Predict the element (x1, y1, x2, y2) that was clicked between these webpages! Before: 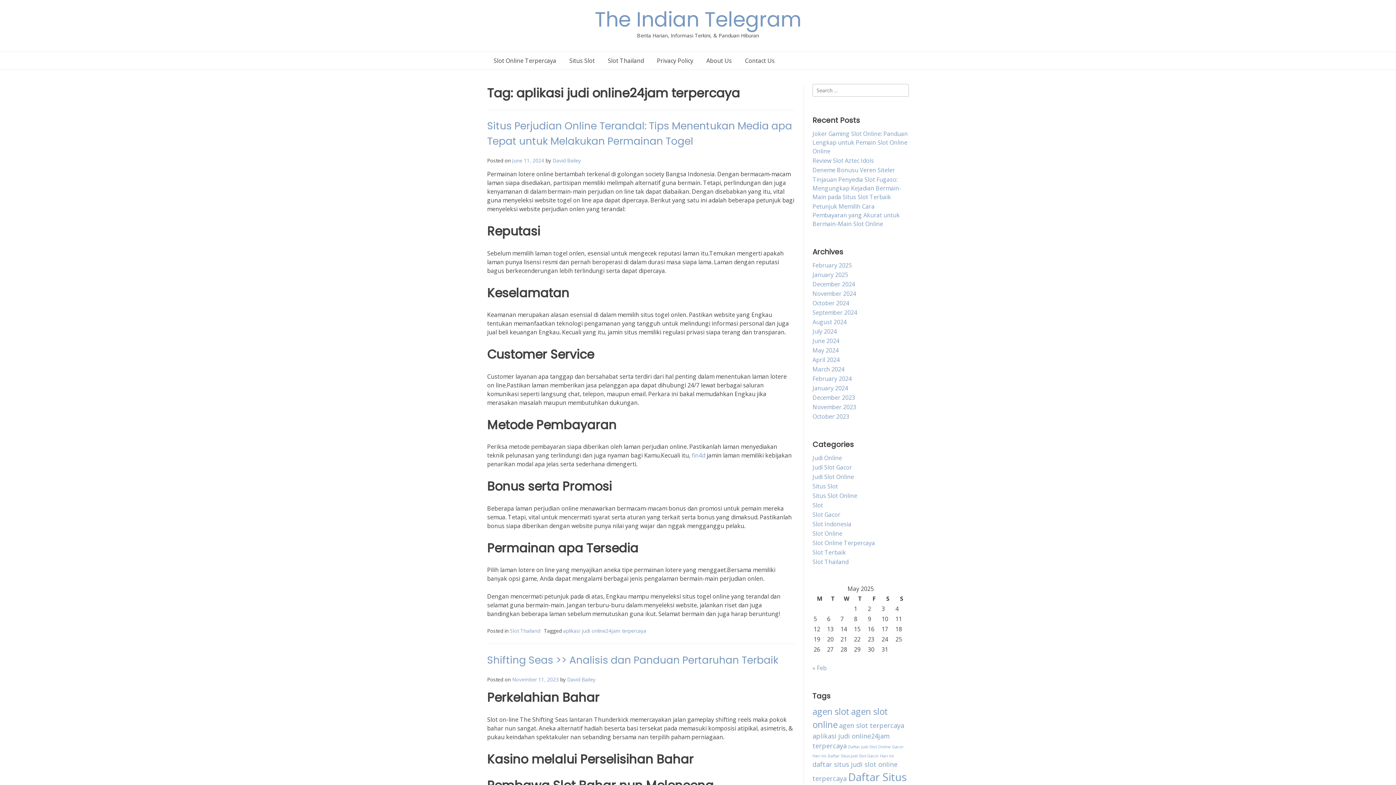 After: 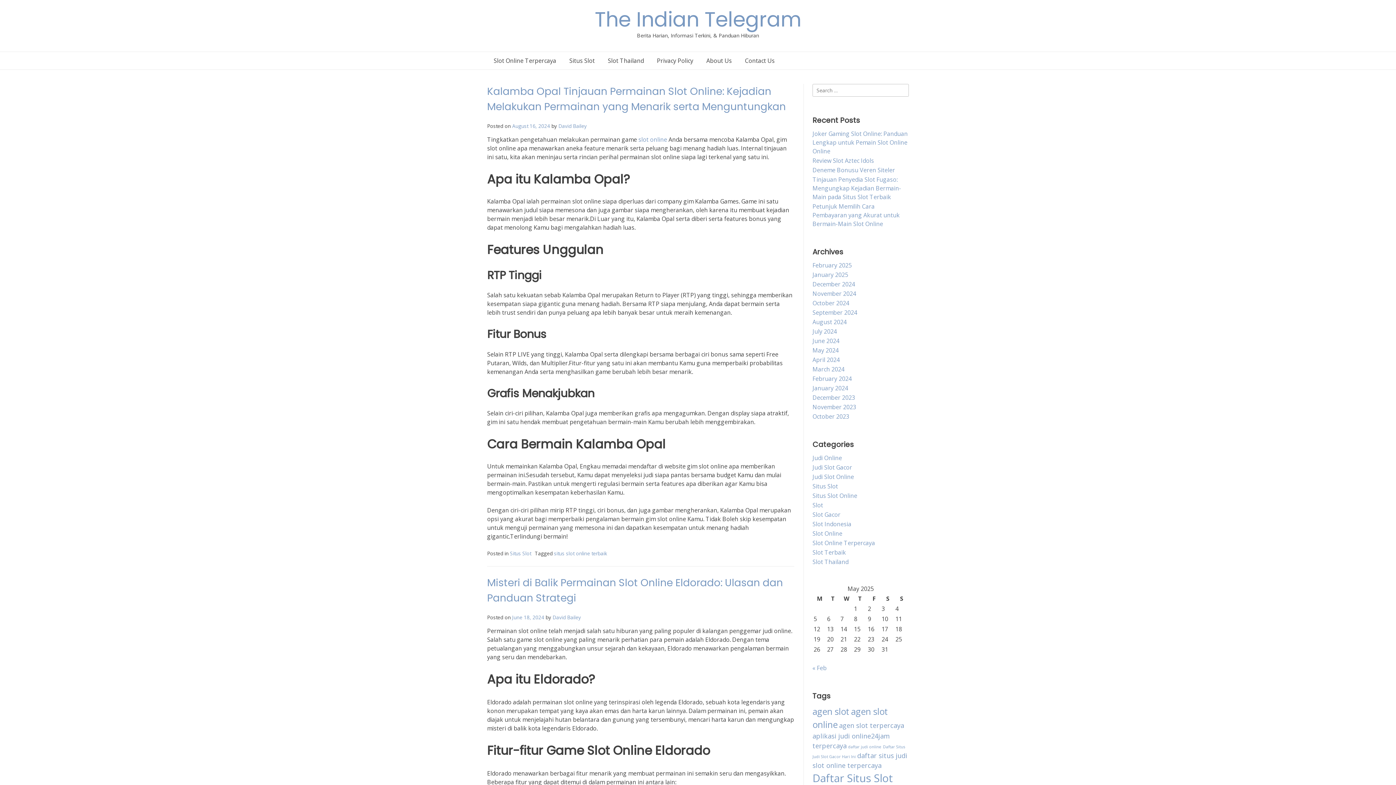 Action: bbox: (594, 5, 801, 33) label: The Indian Telegram